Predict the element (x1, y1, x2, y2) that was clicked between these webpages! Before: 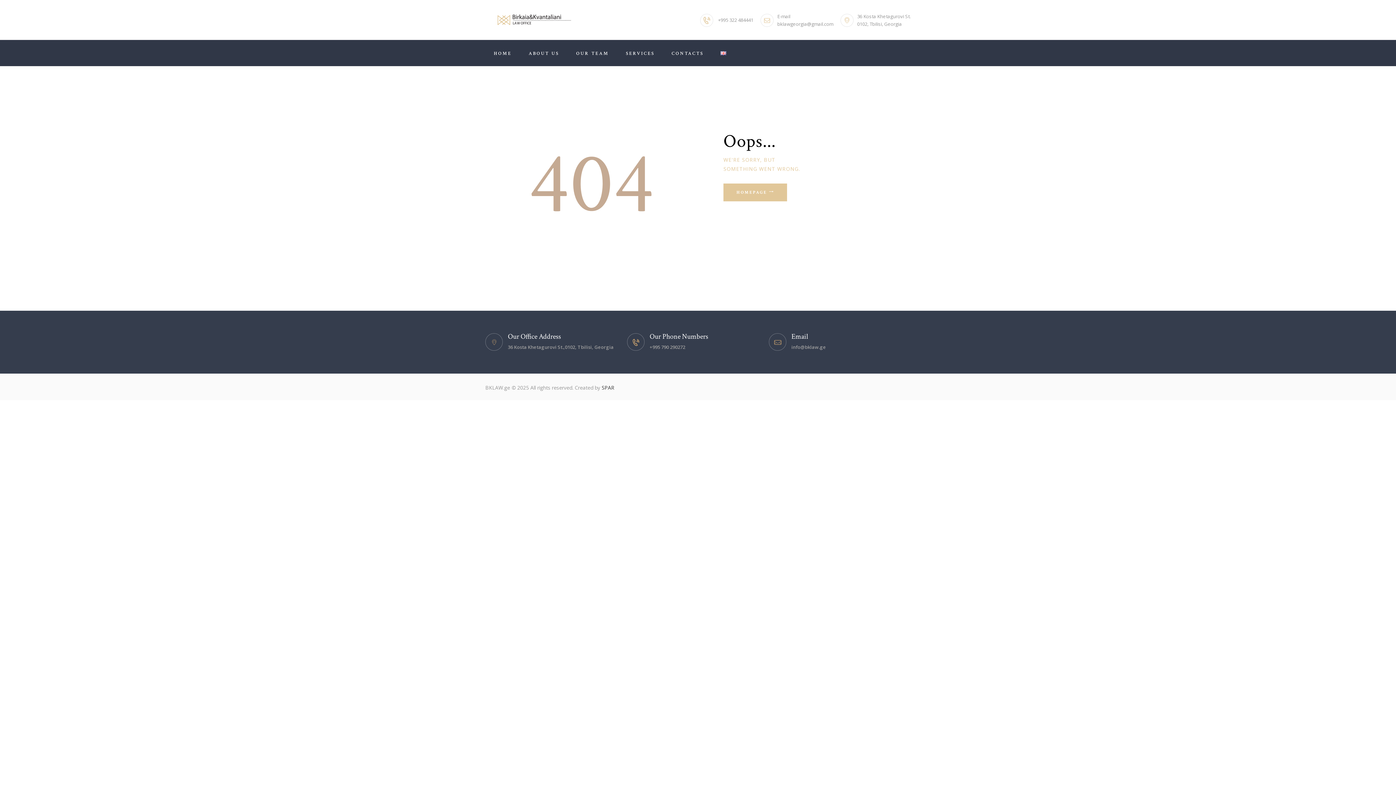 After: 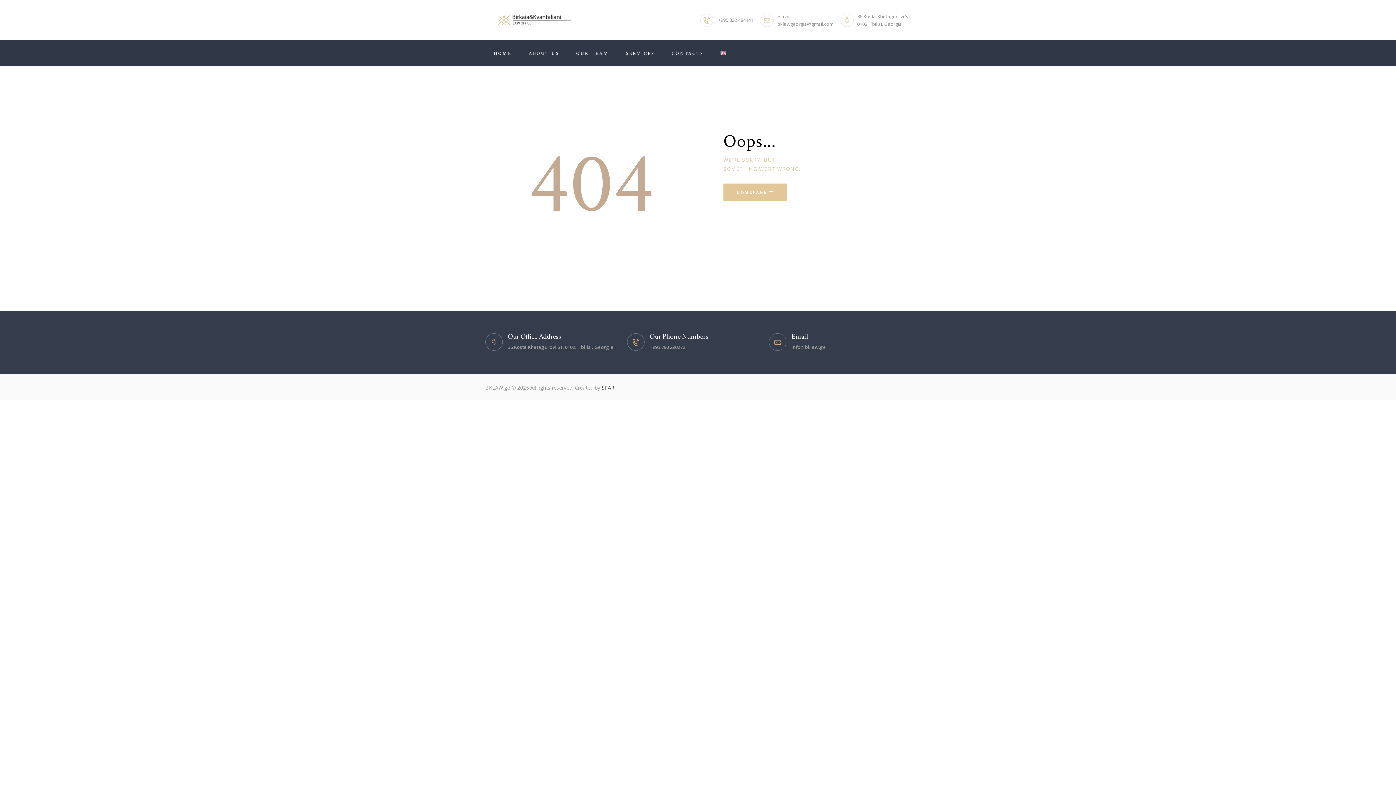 Action: label: +995 322 484441 bbox: (700, 13, 753, 26)